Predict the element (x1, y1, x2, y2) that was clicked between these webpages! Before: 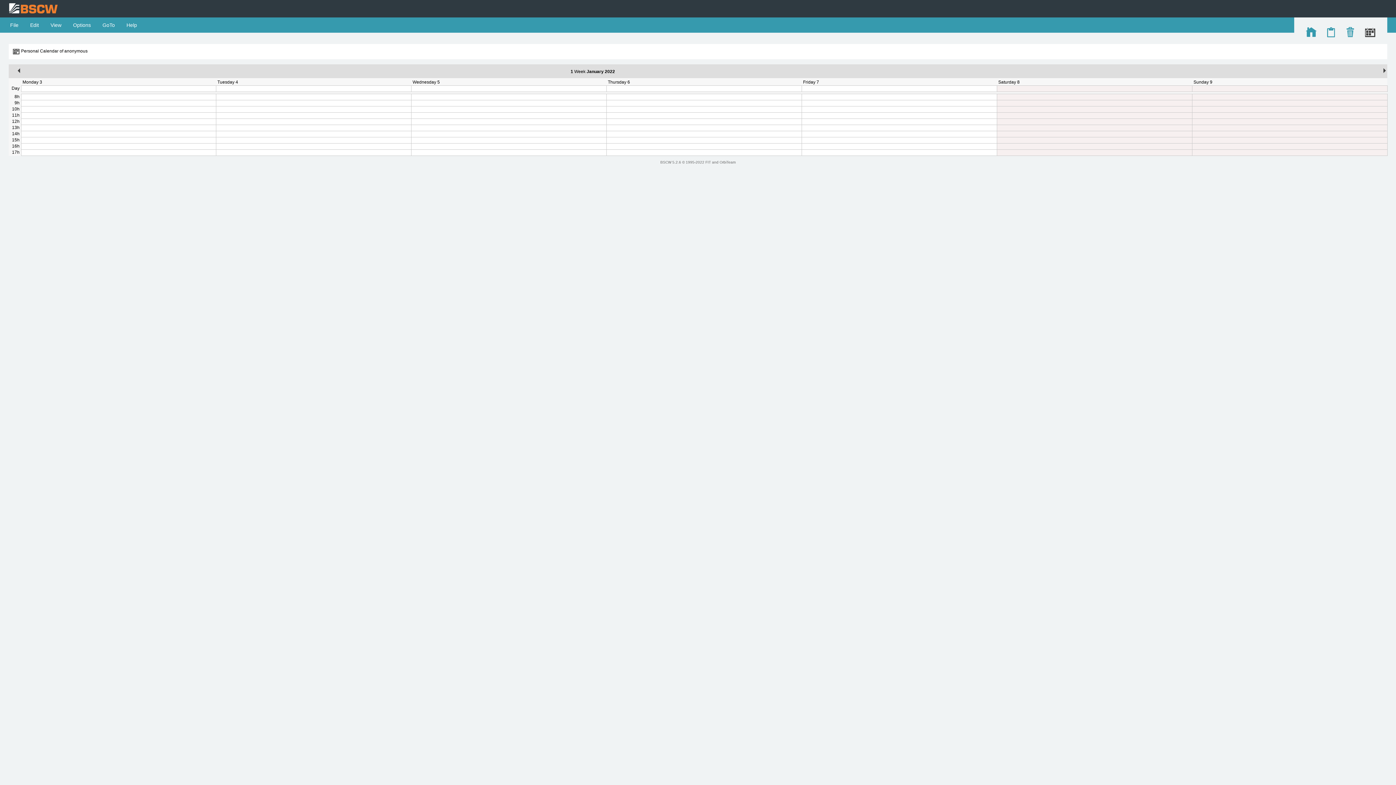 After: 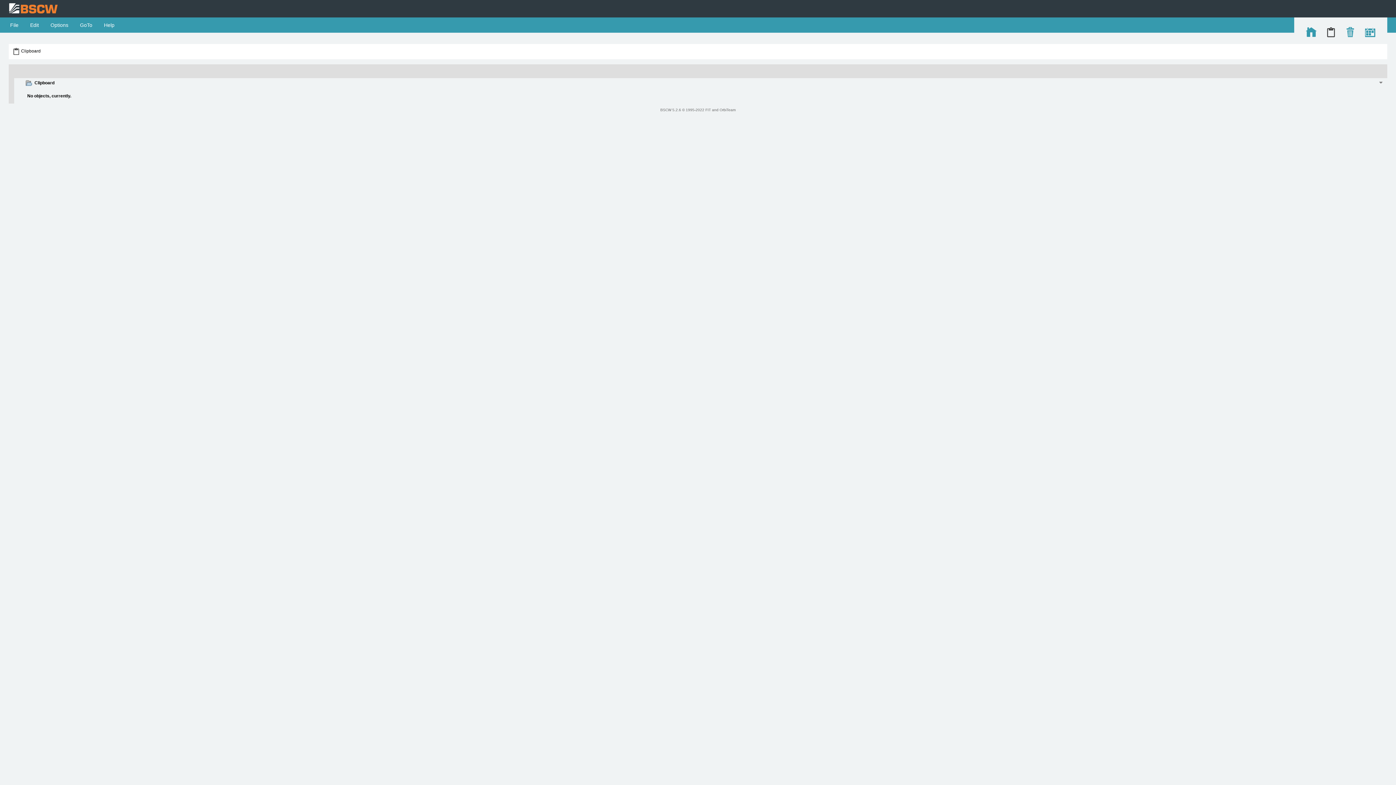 Action: bbox: (1325, 33, 1336, 38)